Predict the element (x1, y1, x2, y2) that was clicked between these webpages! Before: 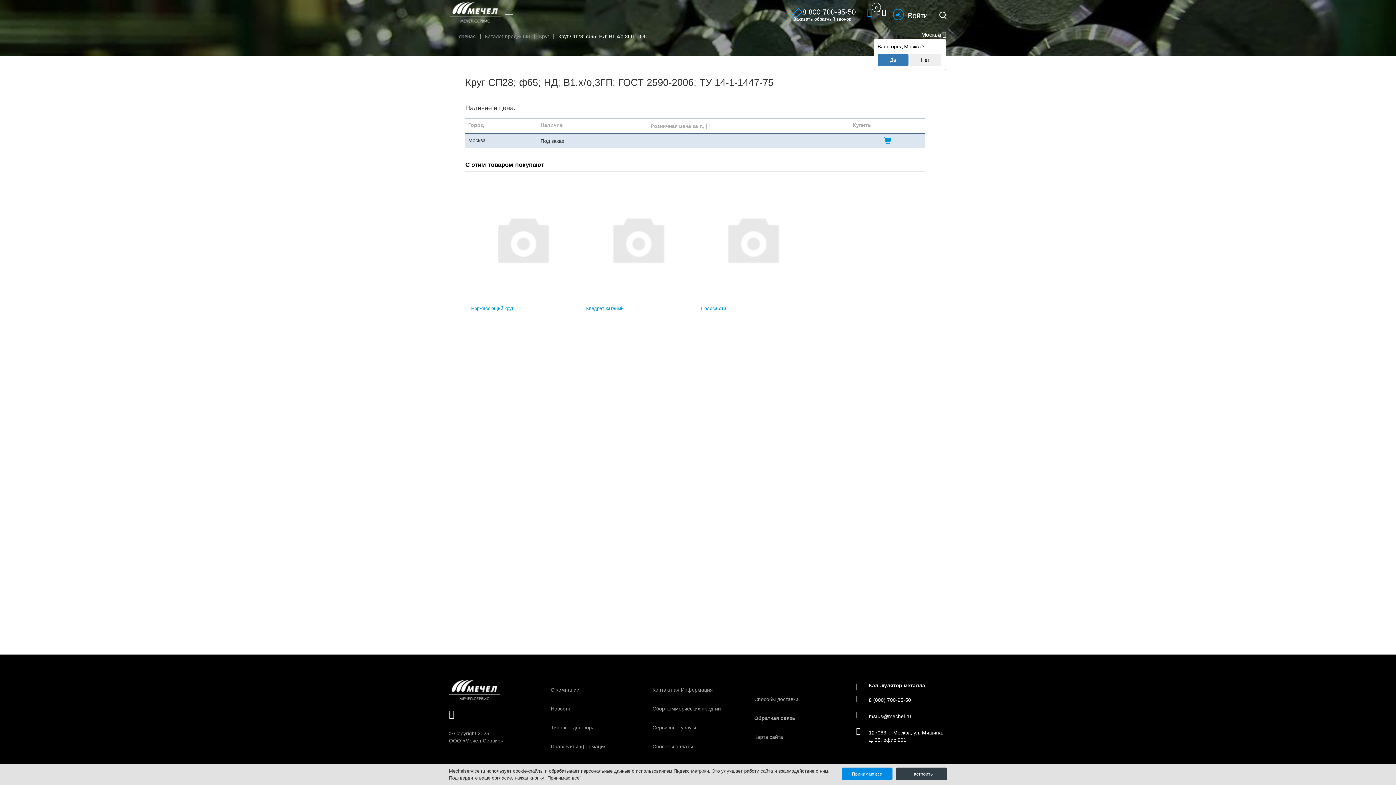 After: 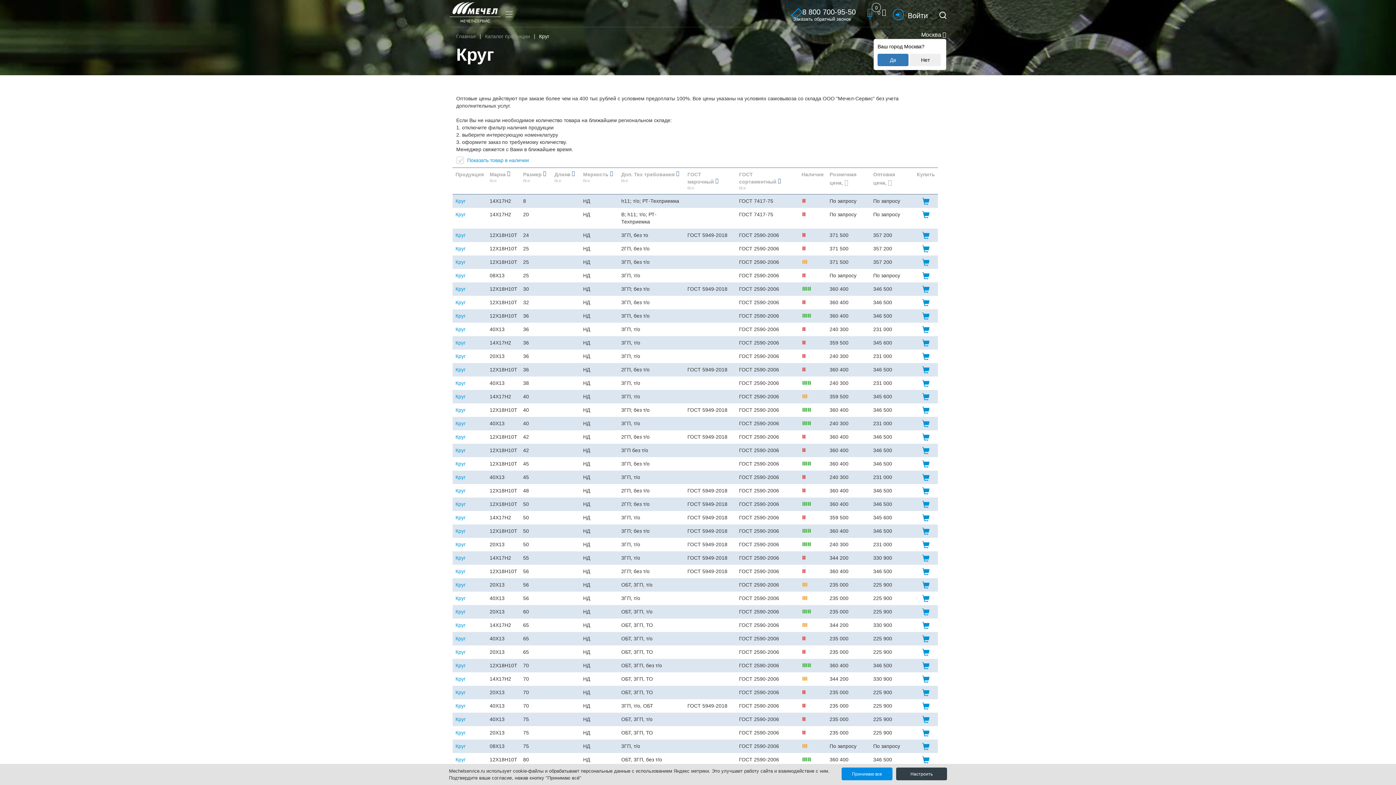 Action: bbox: (471, 305, 513, 311) label: Нержавеющий круг